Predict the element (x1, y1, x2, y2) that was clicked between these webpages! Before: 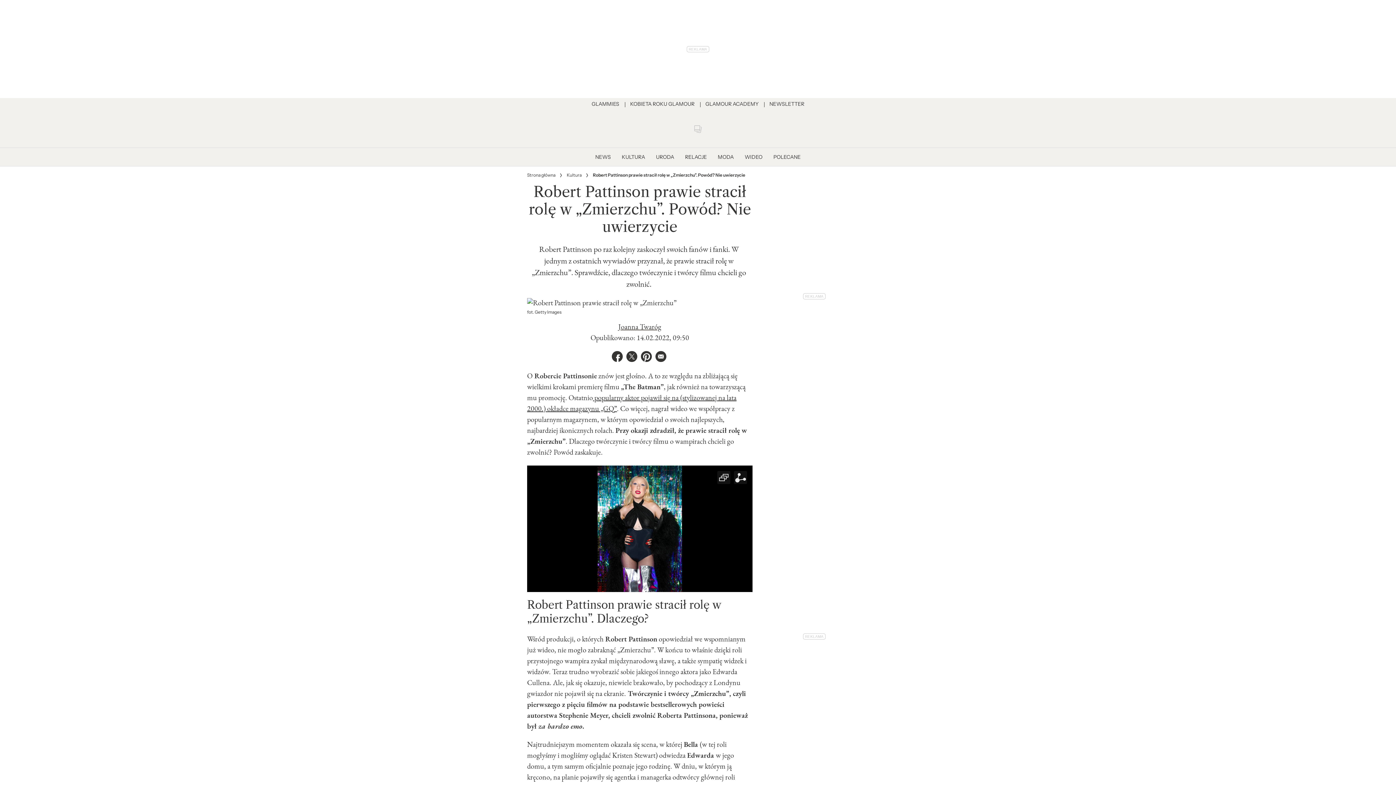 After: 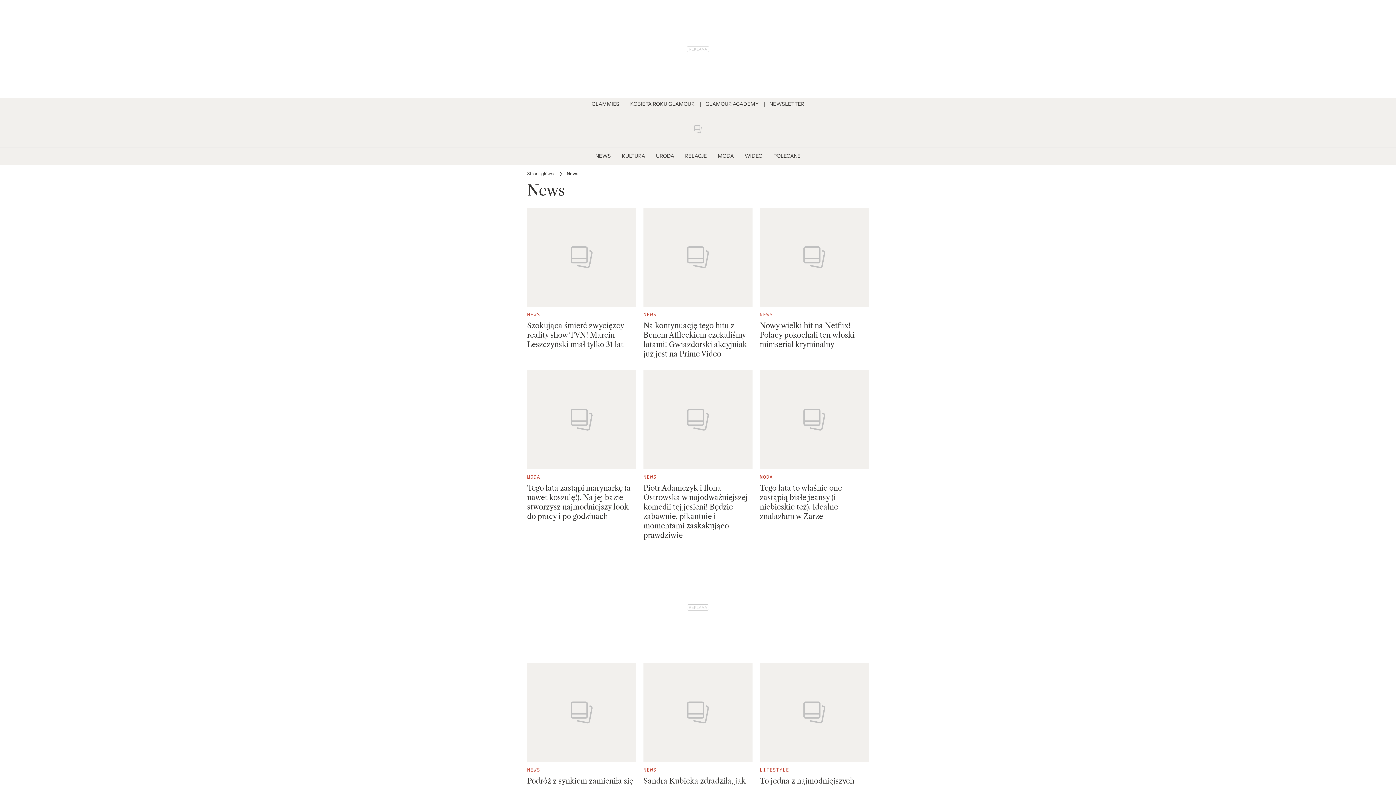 Action: label: NEWS bbox: (590, 147, 616, 166)